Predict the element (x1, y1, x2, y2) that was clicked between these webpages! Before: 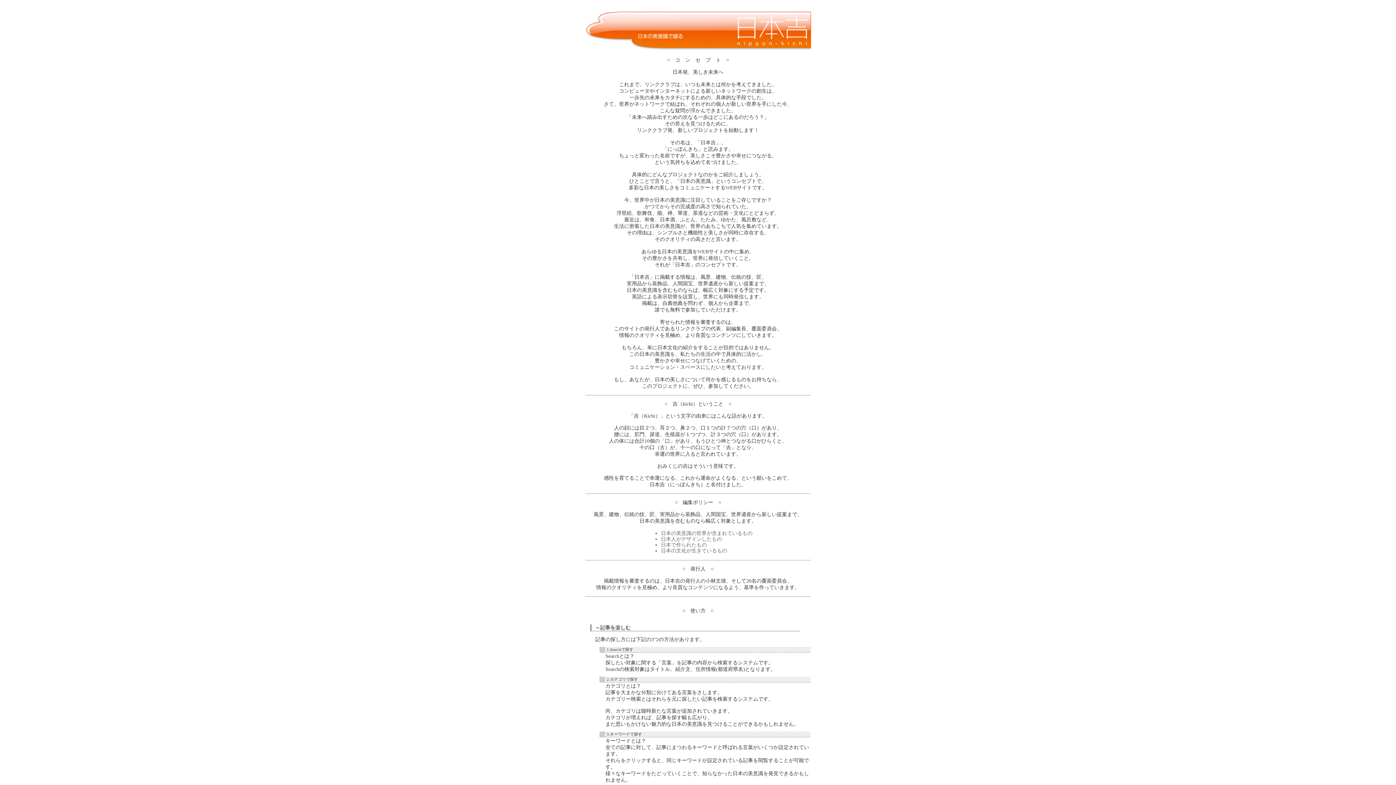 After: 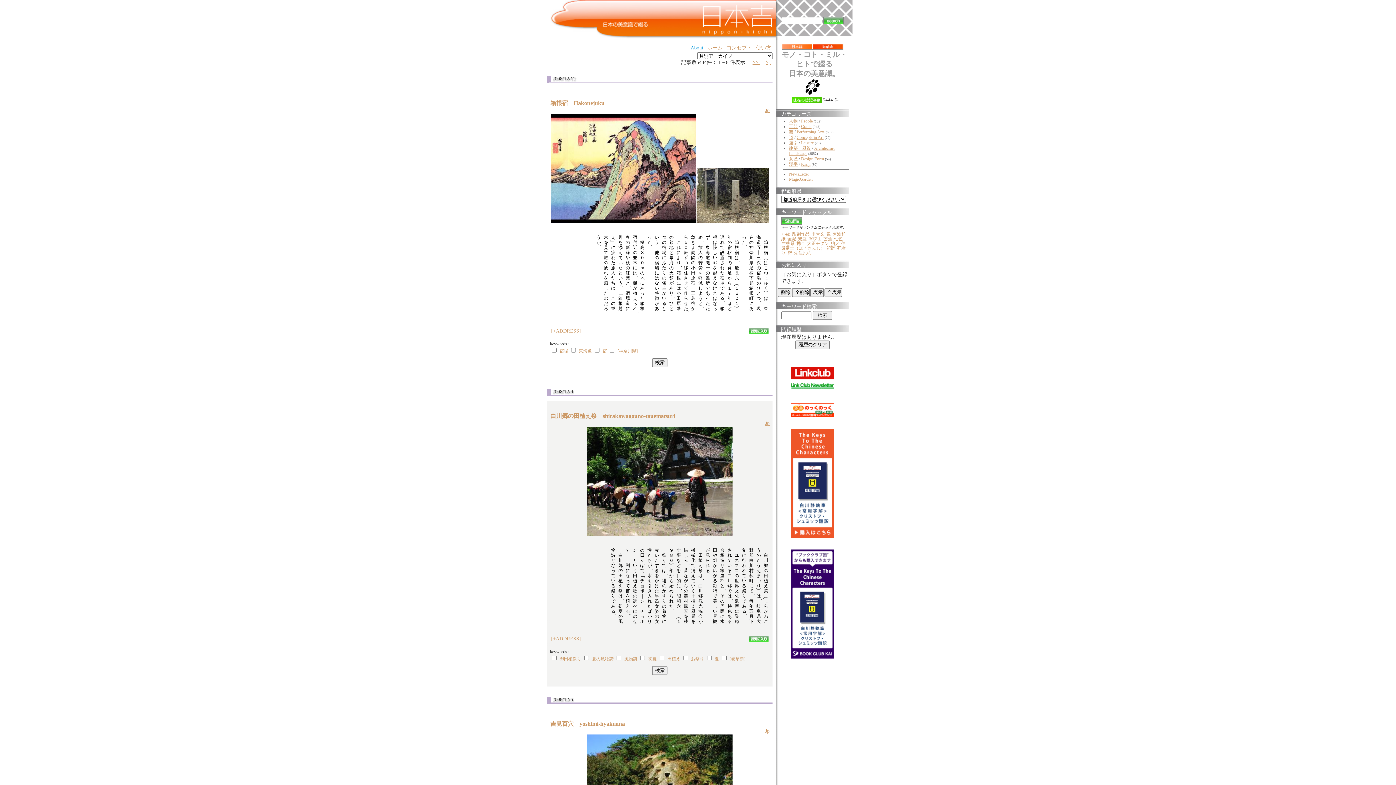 Action: bbox: (585, 47, 811, 52)